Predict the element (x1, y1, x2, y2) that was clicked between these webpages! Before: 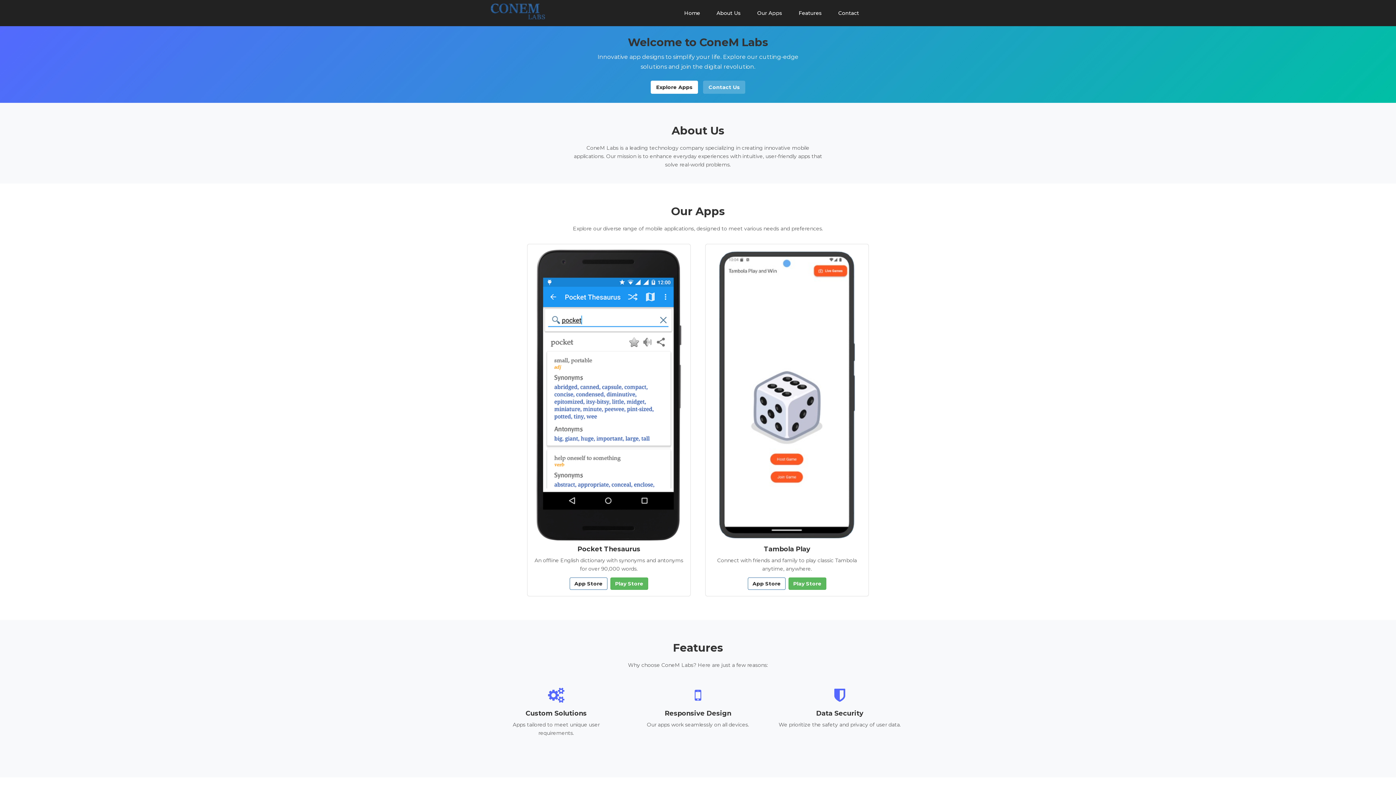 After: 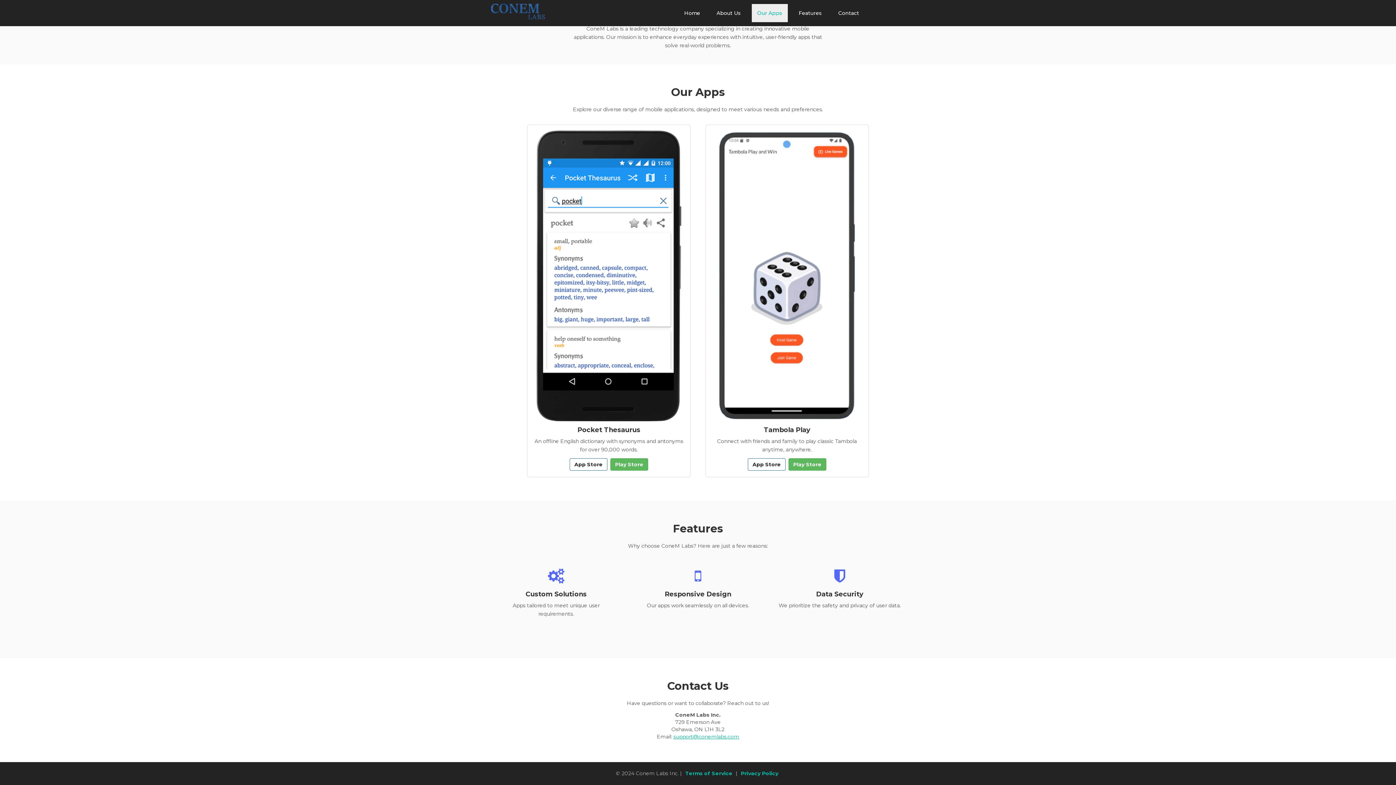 Action: label: Our Apps bbox: (752, 4, 788, 22)